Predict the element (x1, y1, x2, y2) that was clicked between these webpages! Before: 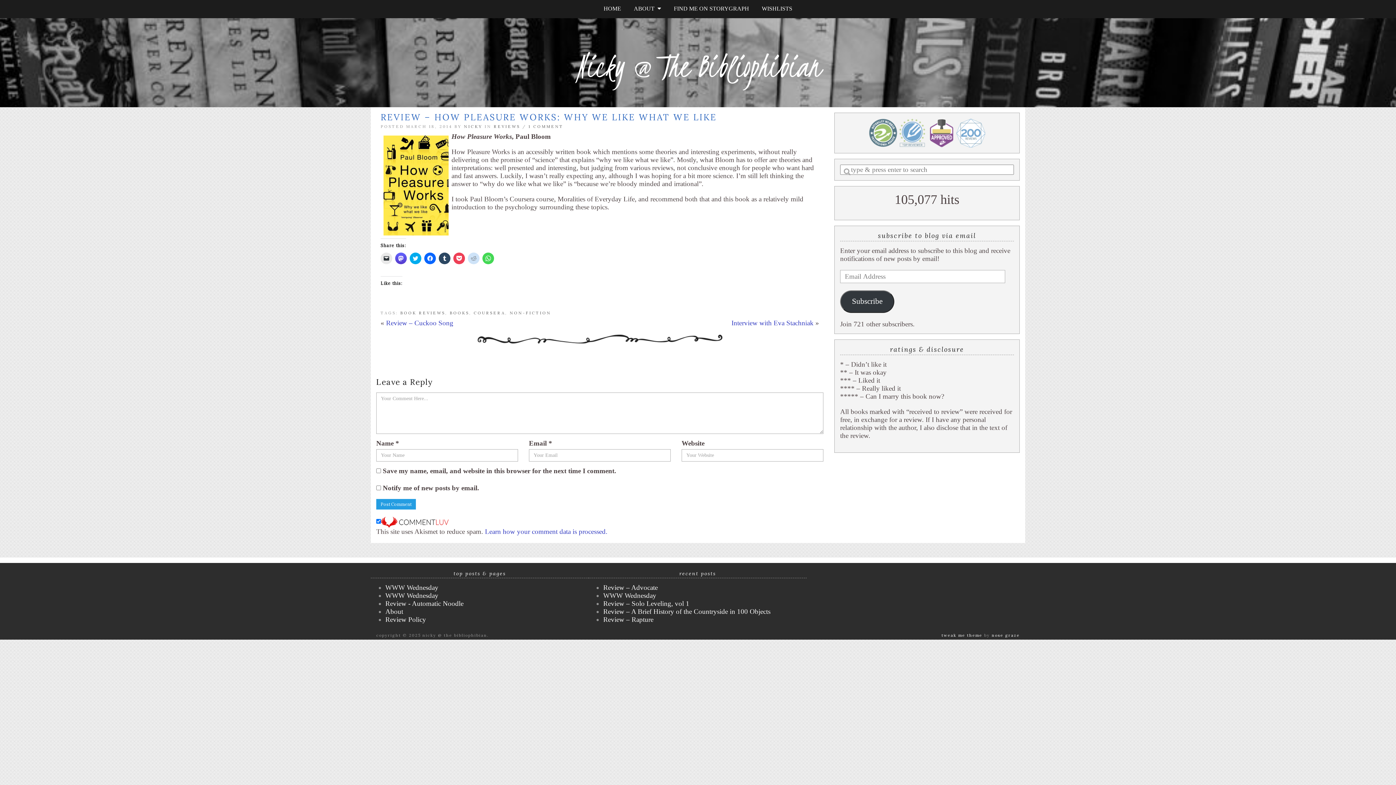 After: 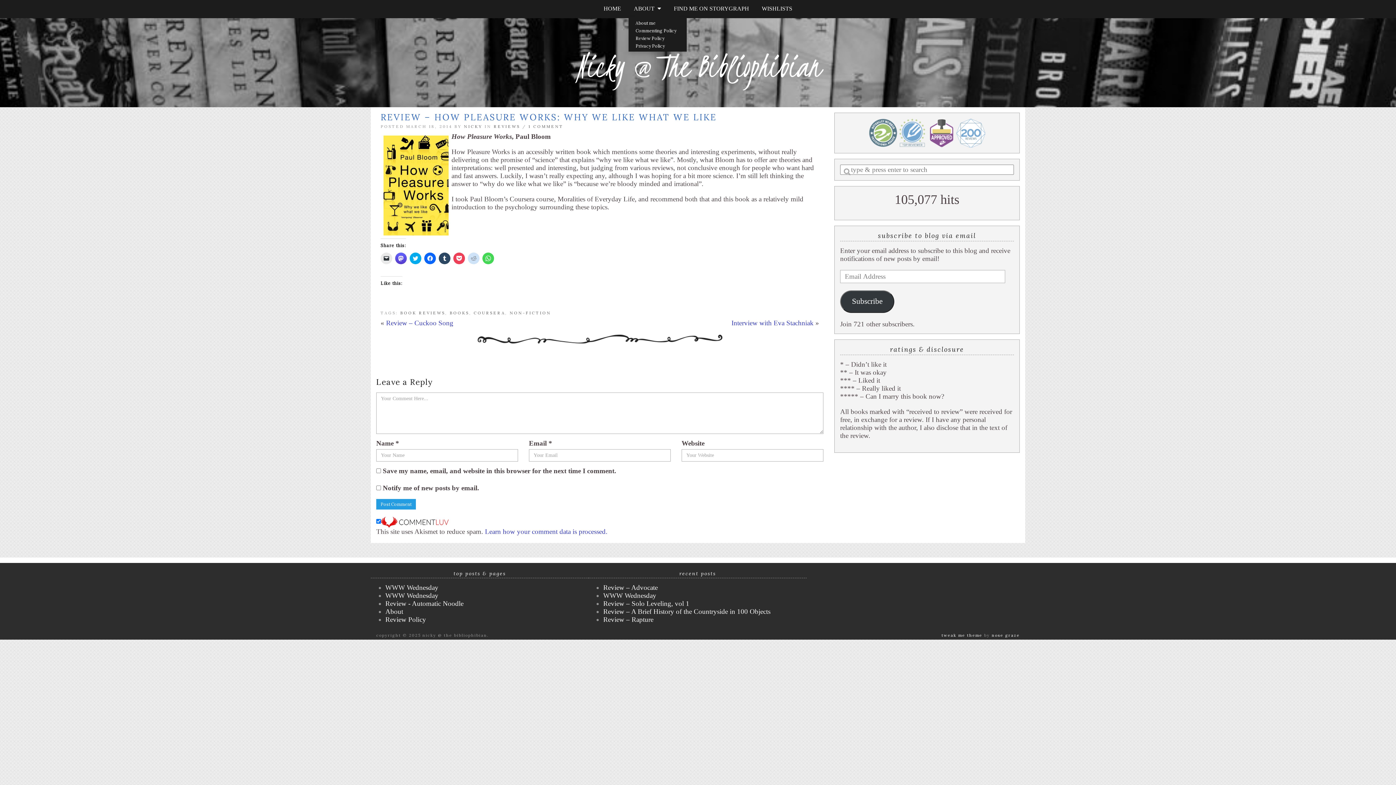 Action: bbox: (628, 0, 666, 17) label: ABOUT  